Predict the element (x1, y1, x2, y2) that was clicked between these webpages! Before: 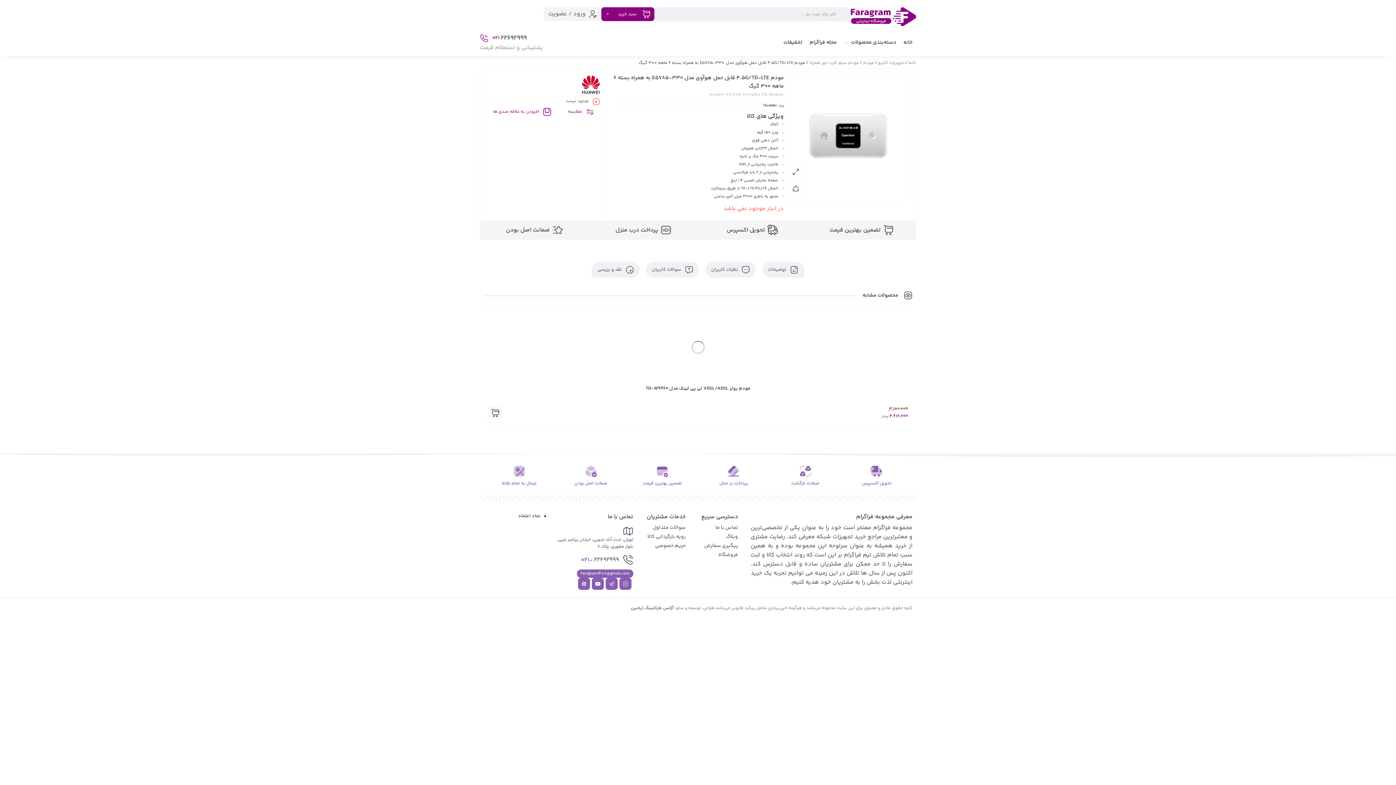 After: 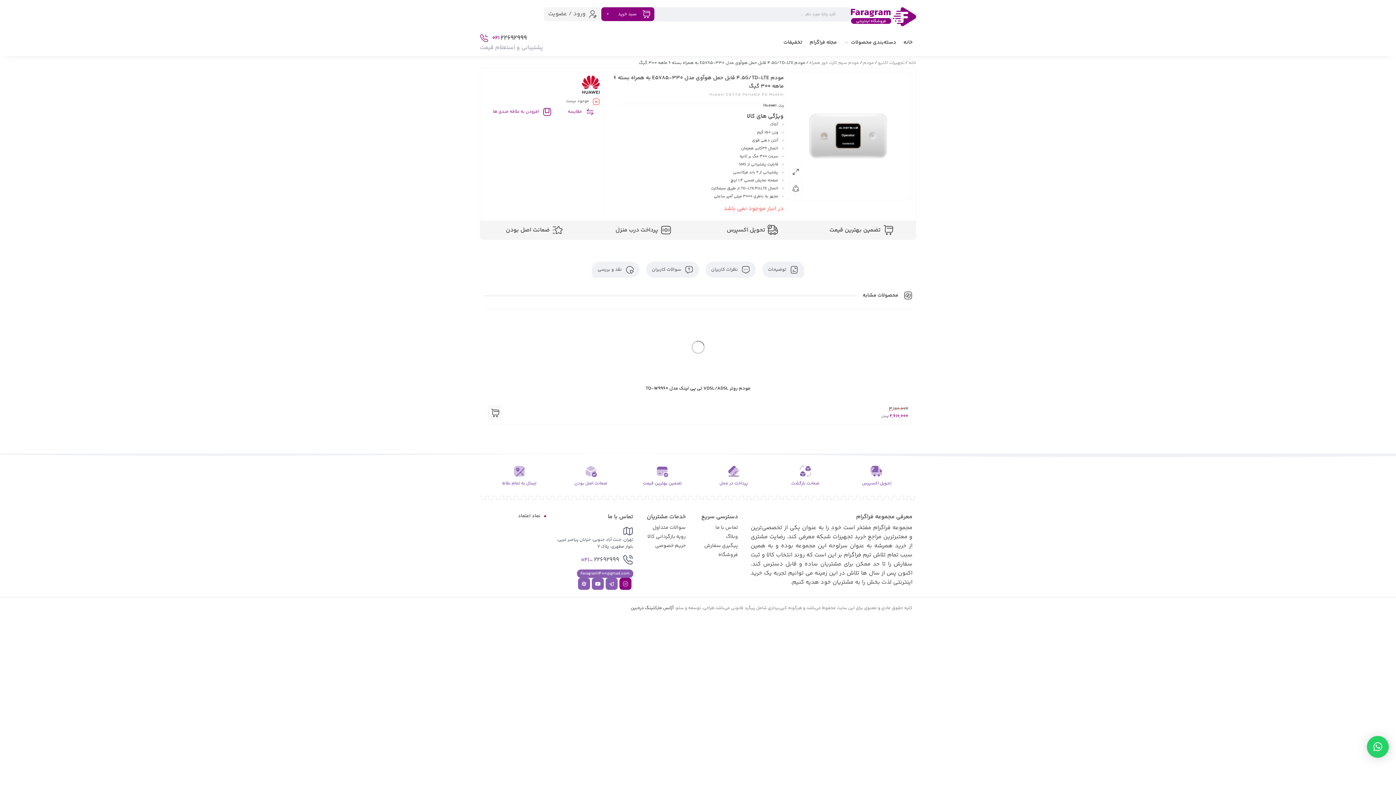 Action: bbox: (619, 578, 631, 590)